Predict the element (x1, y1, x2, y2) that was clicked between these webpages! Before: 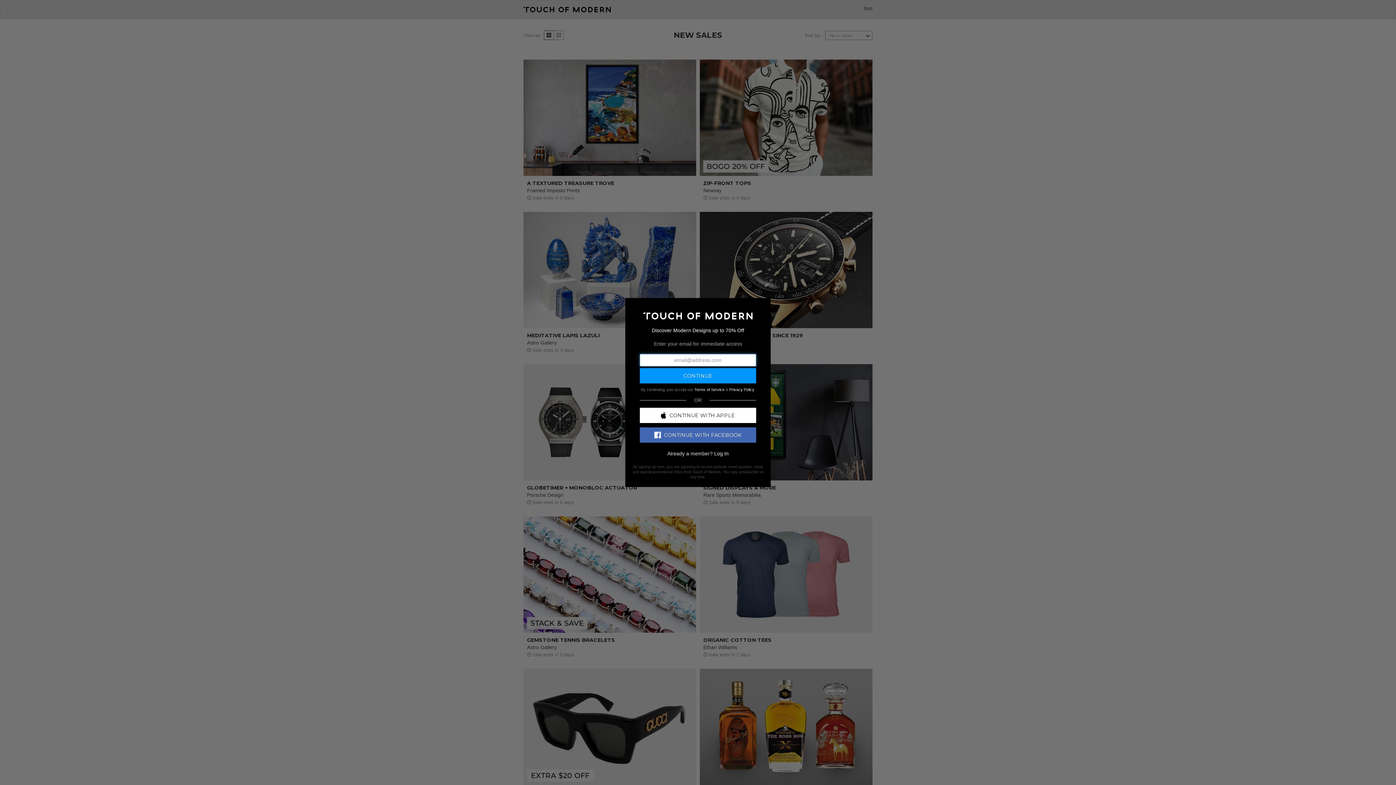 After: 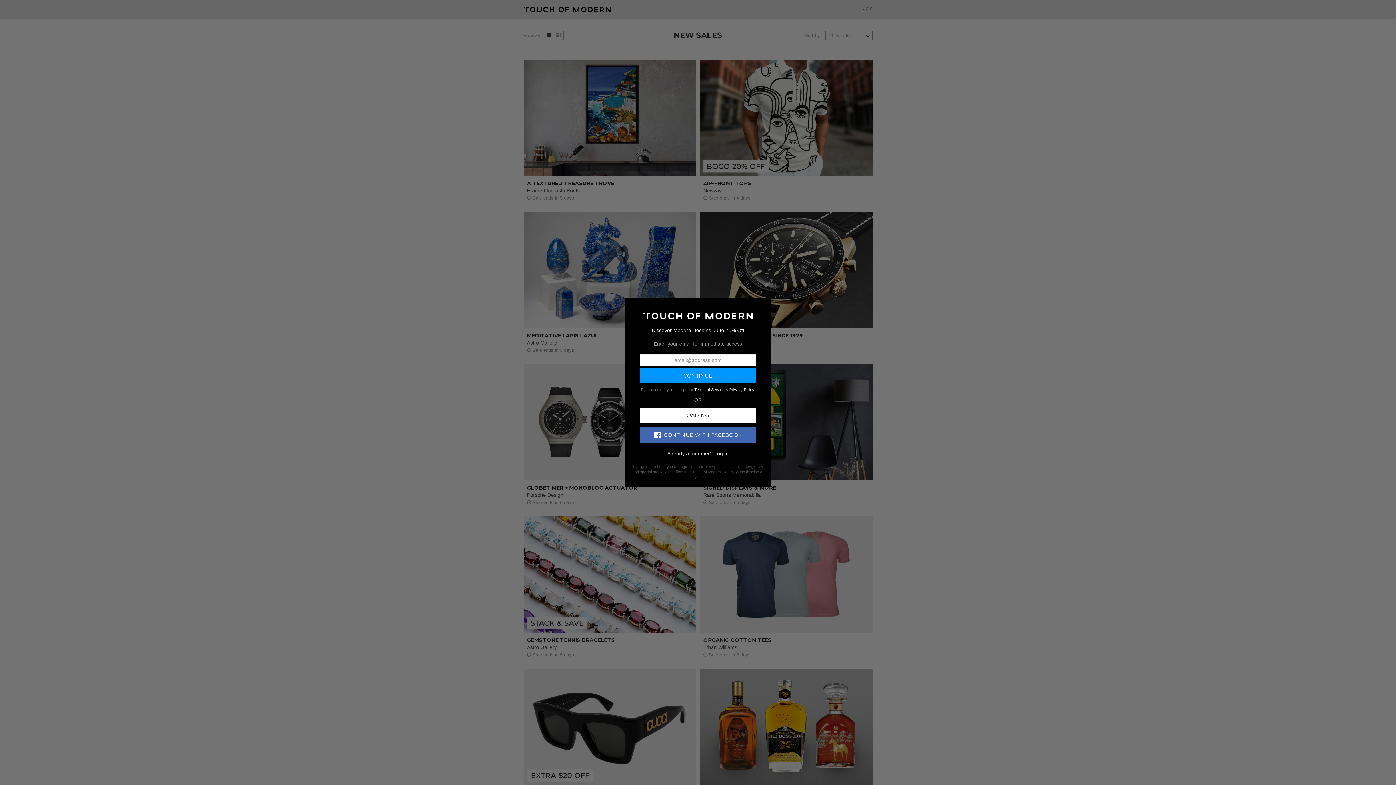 Action: bbox: (640, 407, 756, 423) label: CONTINUE WITH APPLE